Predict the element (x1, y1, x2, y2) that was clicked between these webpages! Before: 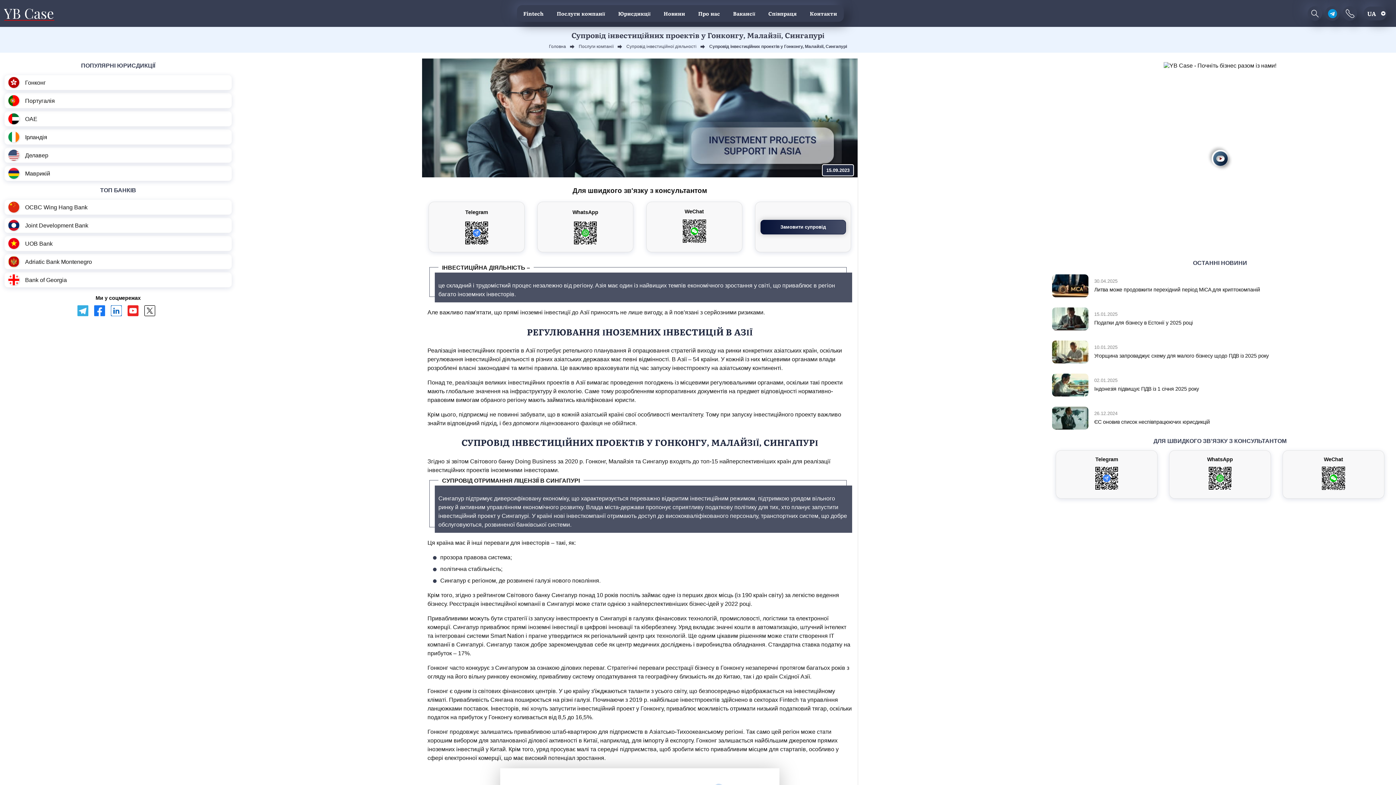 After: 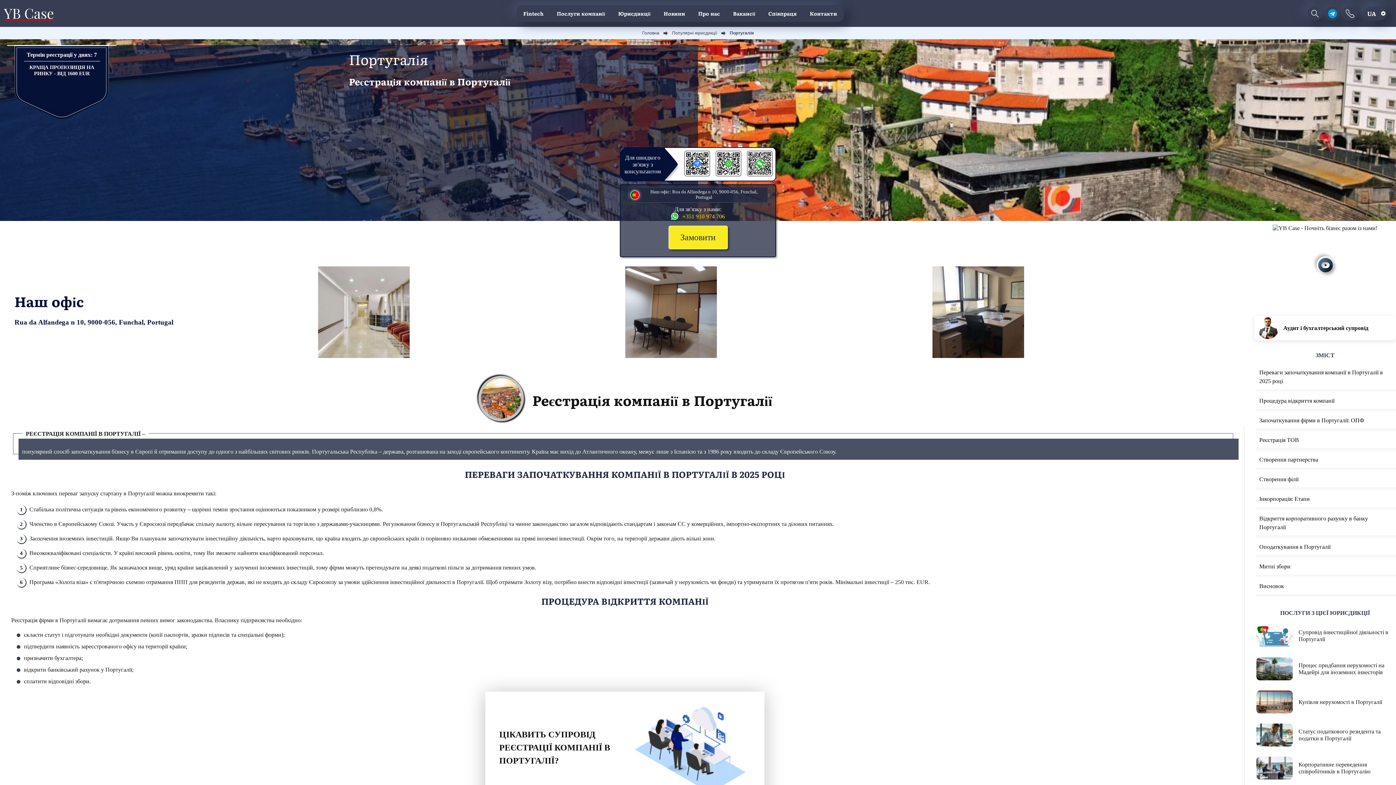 Action: label: Португалія bbox: (4, 93, 232, 108)